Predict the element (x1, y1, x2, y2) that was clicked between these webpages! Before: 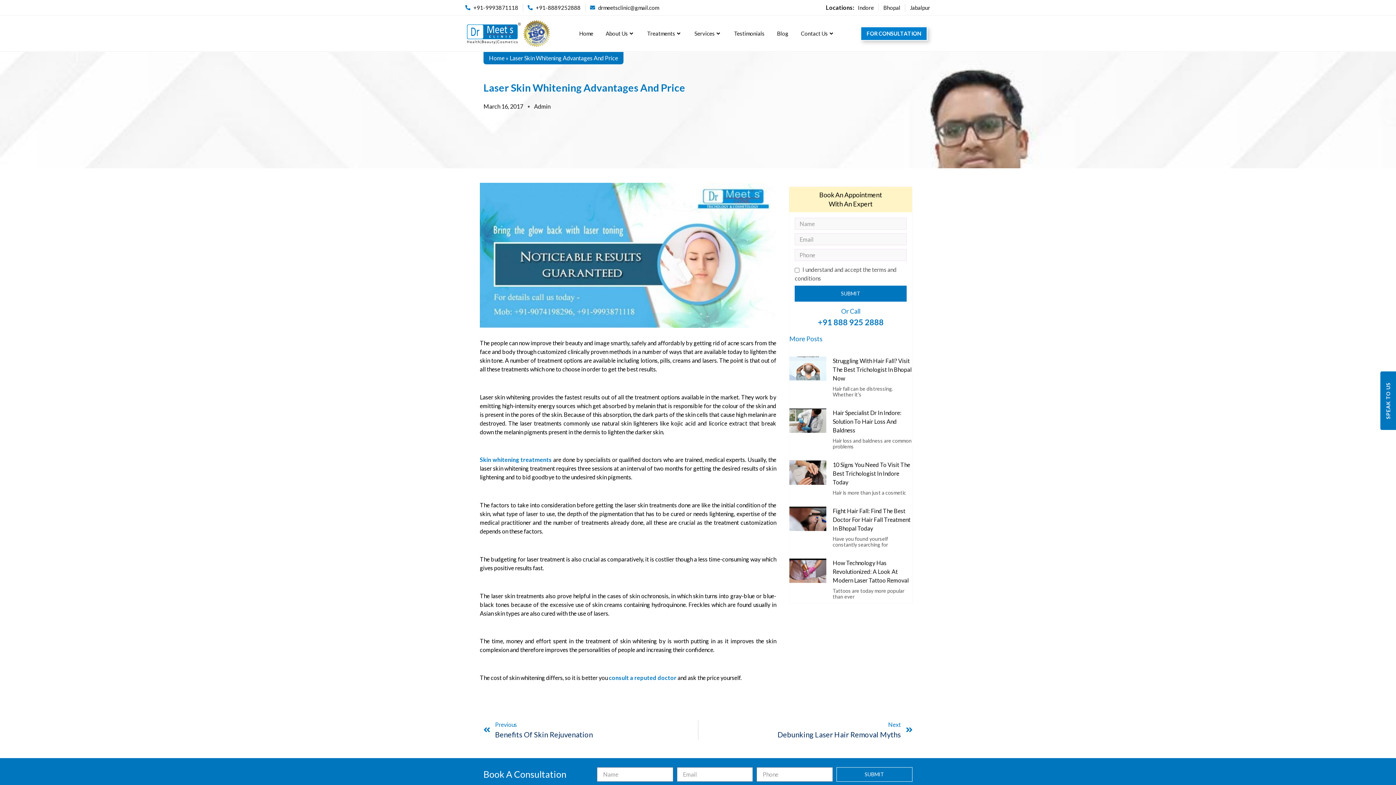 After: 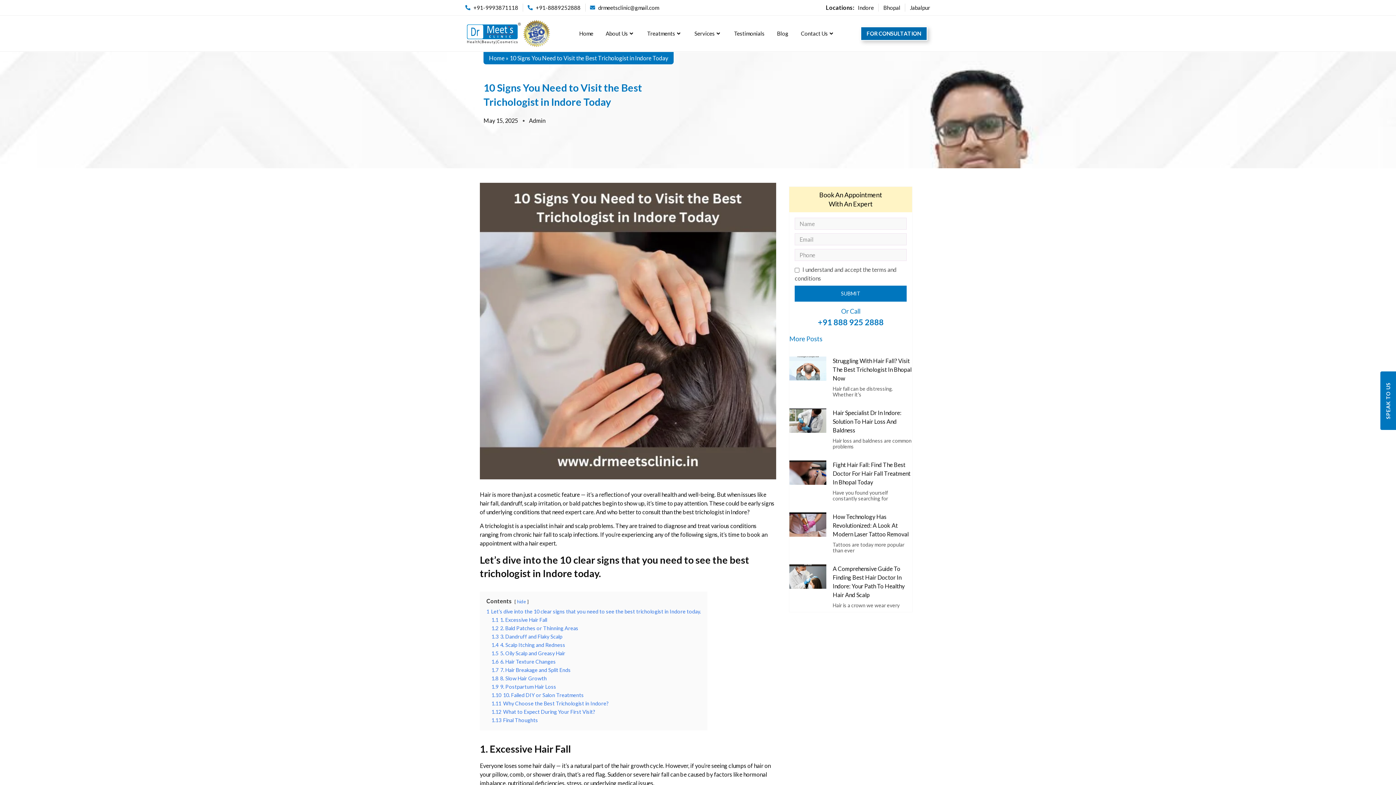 Action: label: 10 Signs You Need To Visit The Best Trichologist In Indore Today bbox: (832, 461, 910, 485)